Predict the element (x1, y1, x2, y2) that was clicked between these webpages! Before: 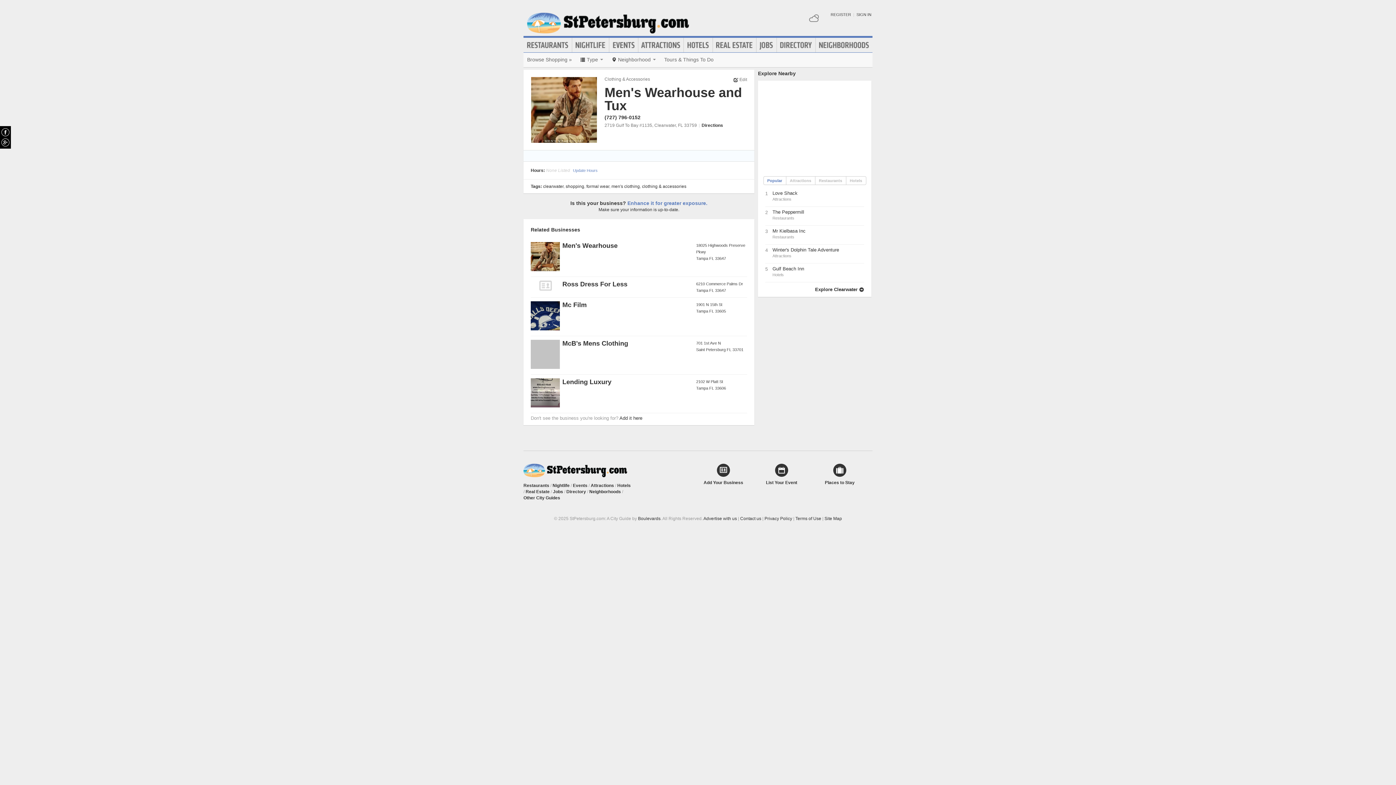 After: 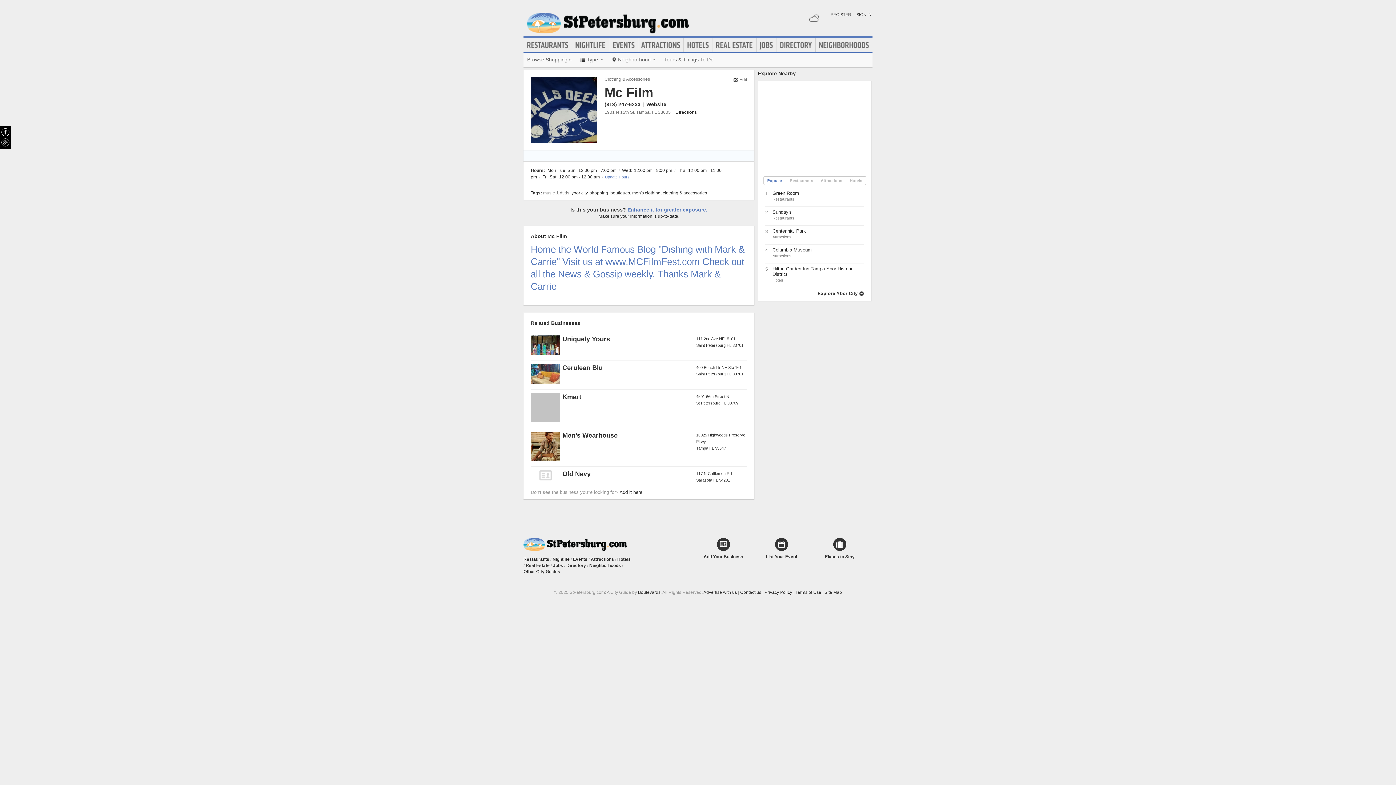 Action: bbox: (562, 301, 586, 308) label: Mc Film